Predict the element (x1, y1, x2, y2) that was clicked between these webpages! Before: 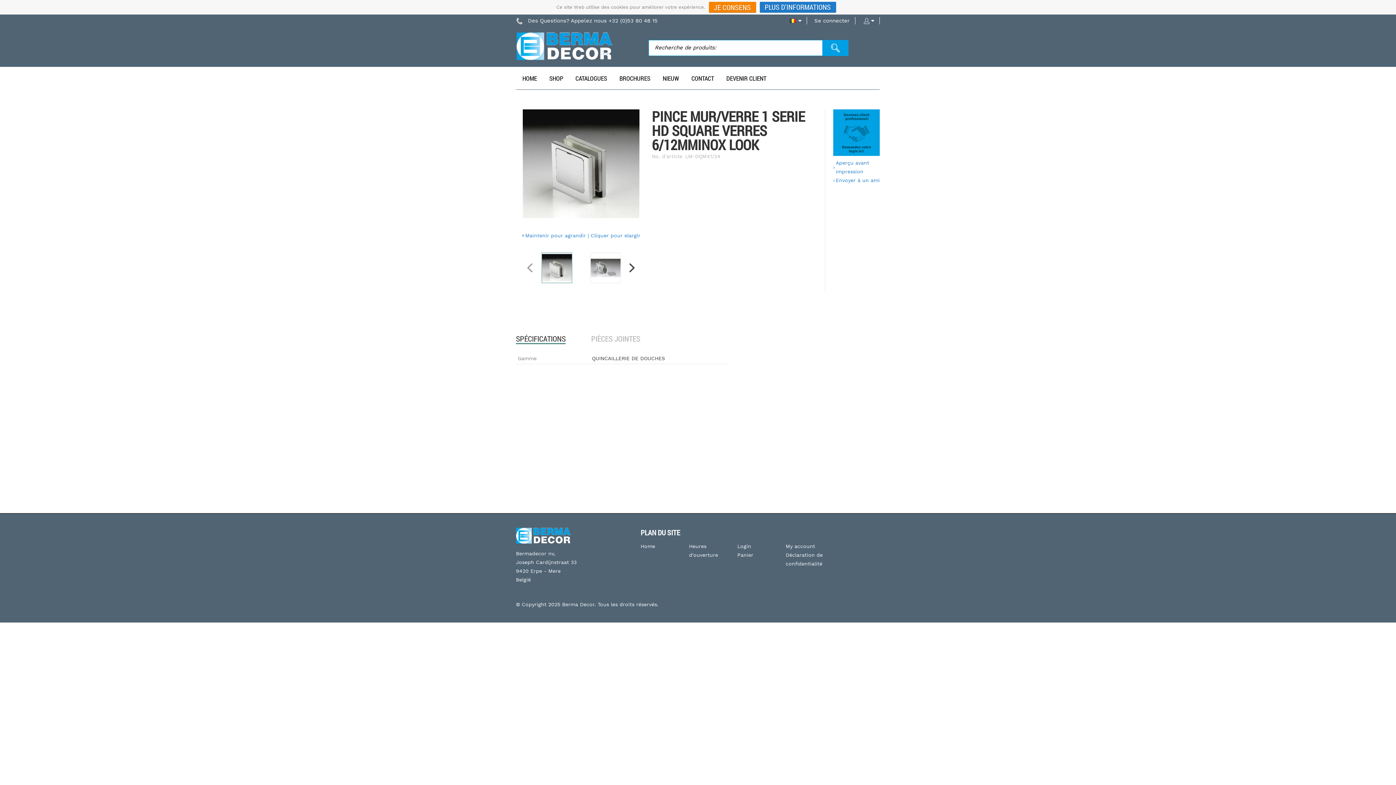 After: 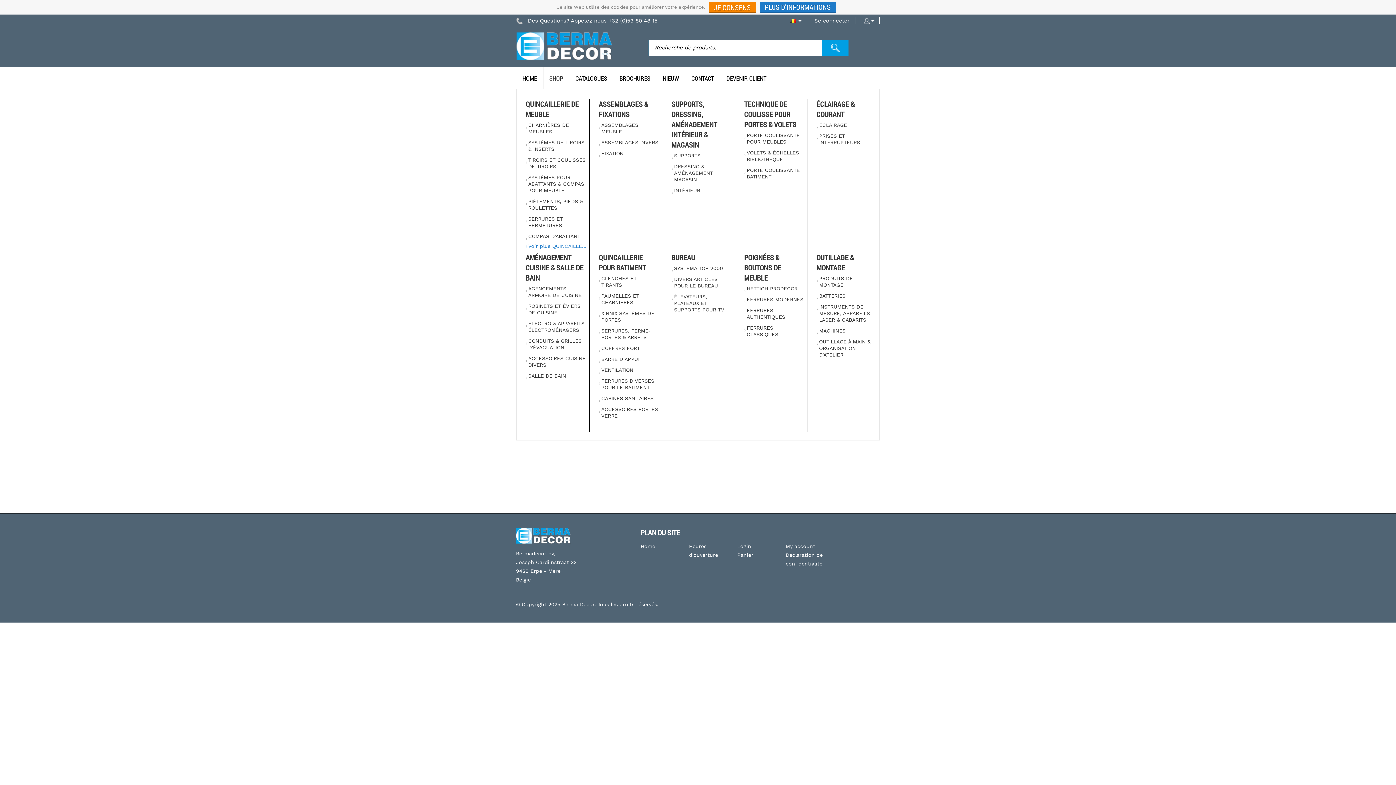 Action: bbox: (543, 66, 569, 89) label: SHOP